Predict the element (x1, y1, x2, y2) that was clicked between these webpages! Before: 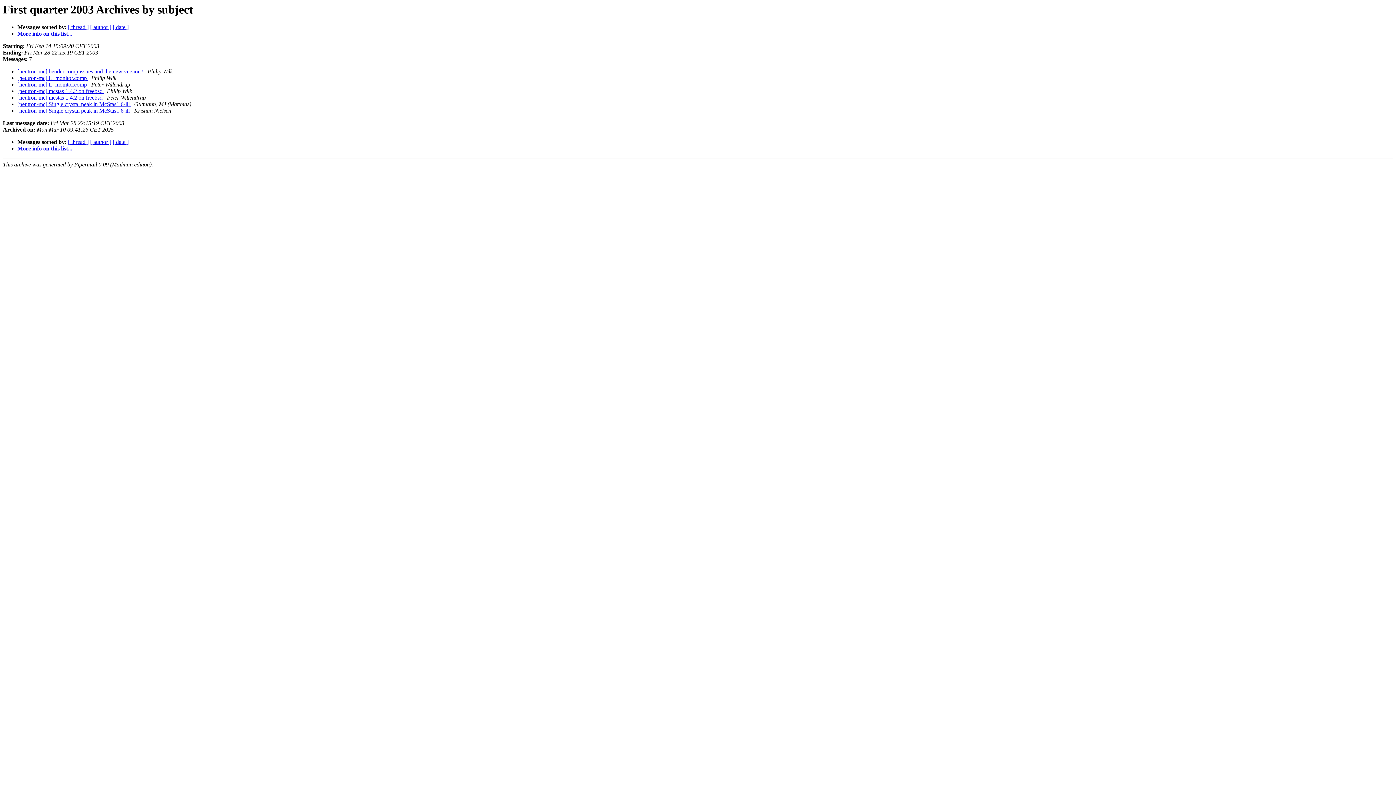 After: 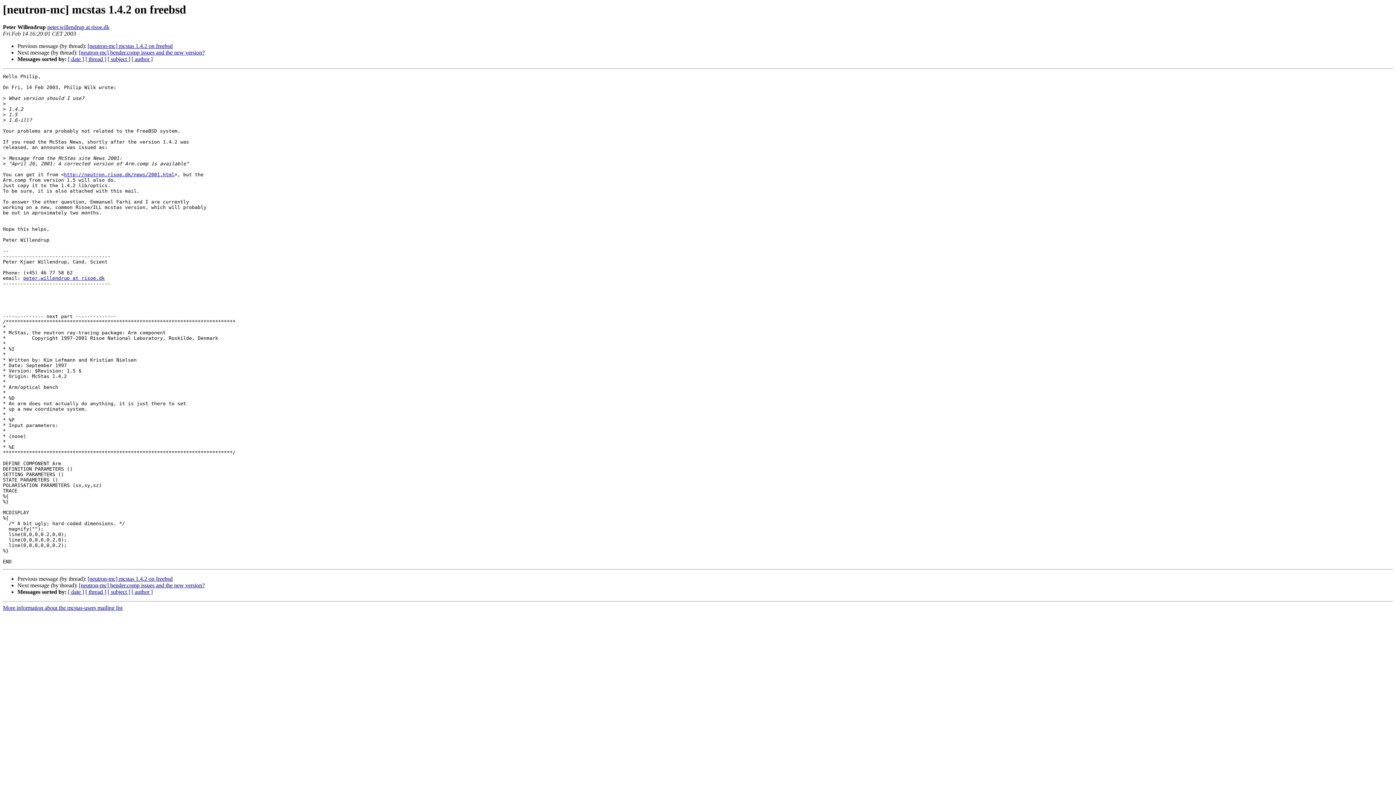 Action: label: [neutron-mc] mcstas 1.4.2 on freebsd  bbox: (17, 94, 104, 100)